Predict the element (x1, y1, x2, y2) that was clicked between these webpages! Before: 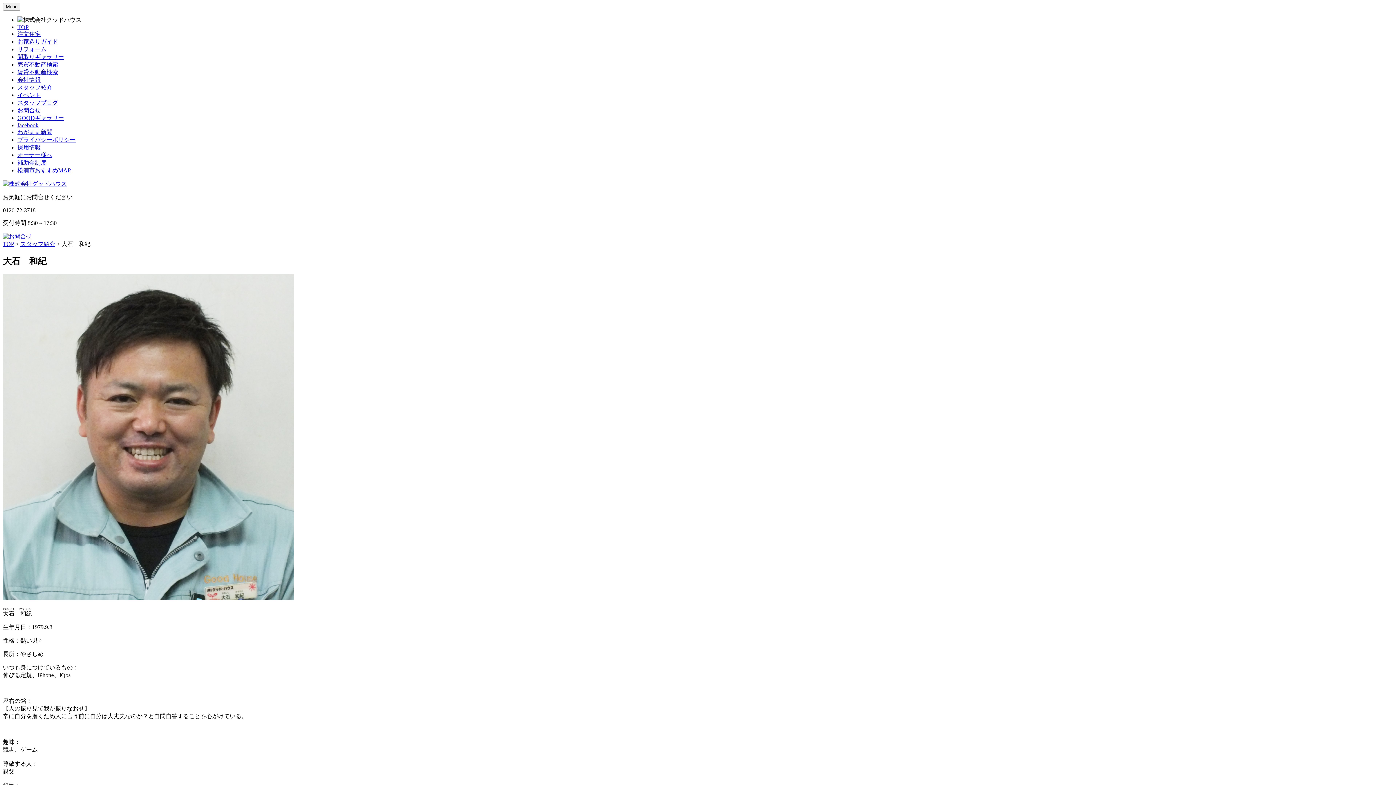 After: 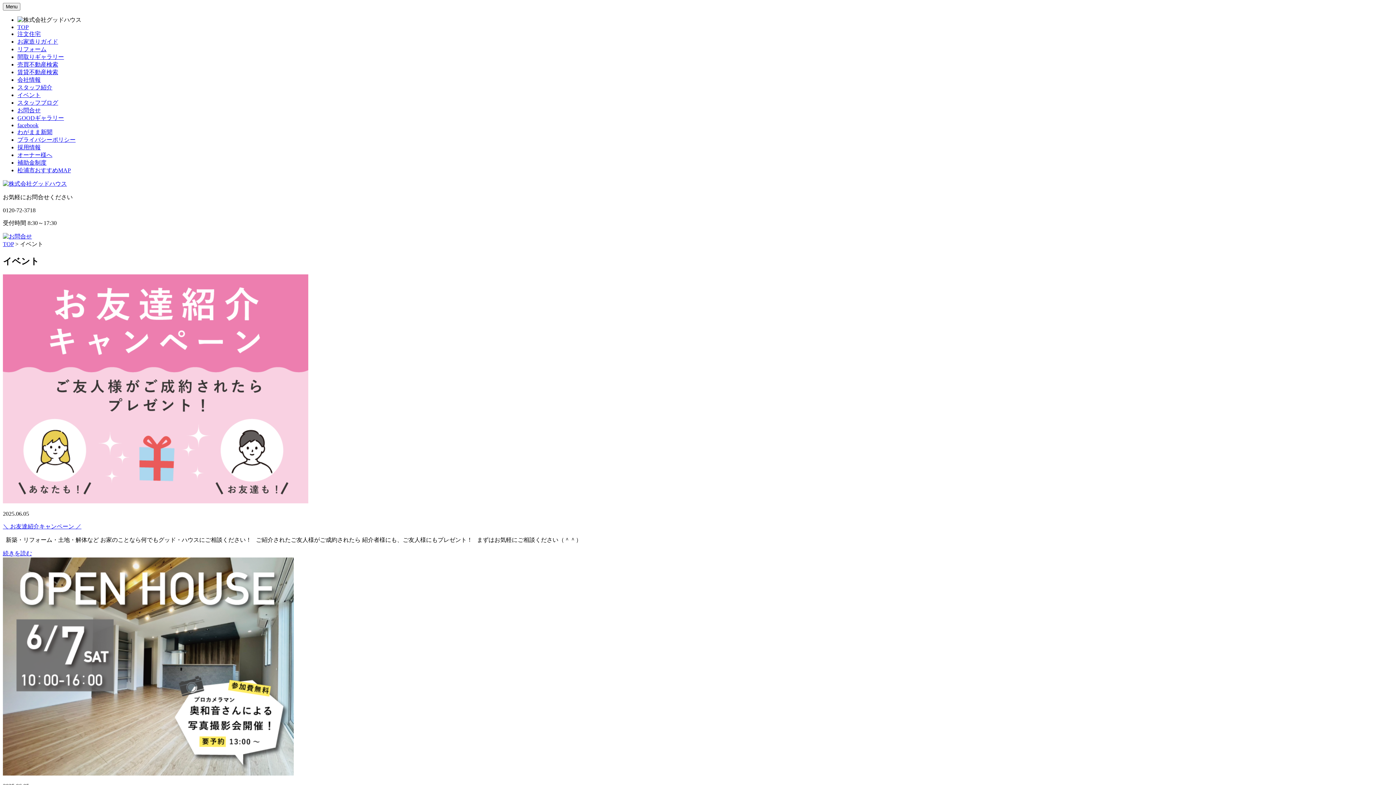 Action: bbox: (17, 92, 40, 98) label: イベント